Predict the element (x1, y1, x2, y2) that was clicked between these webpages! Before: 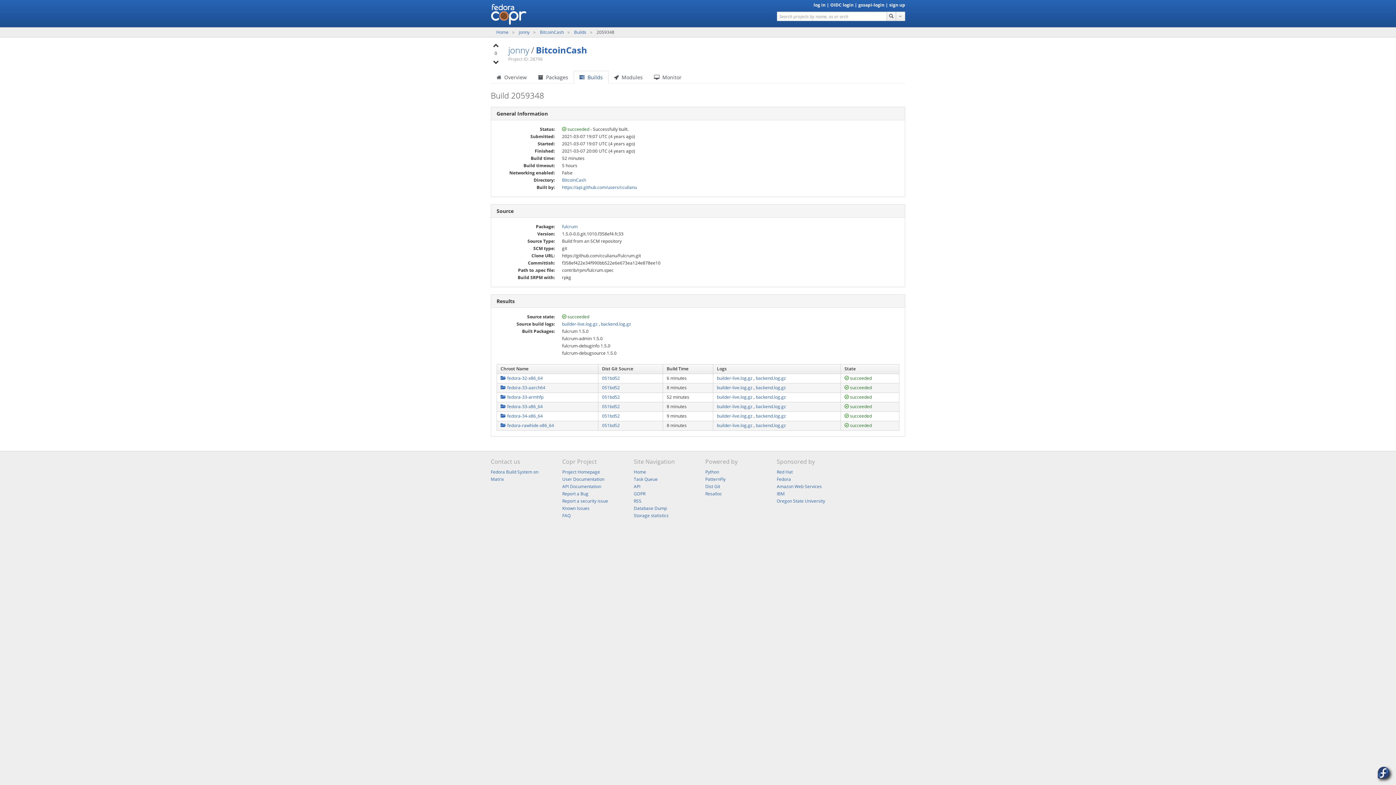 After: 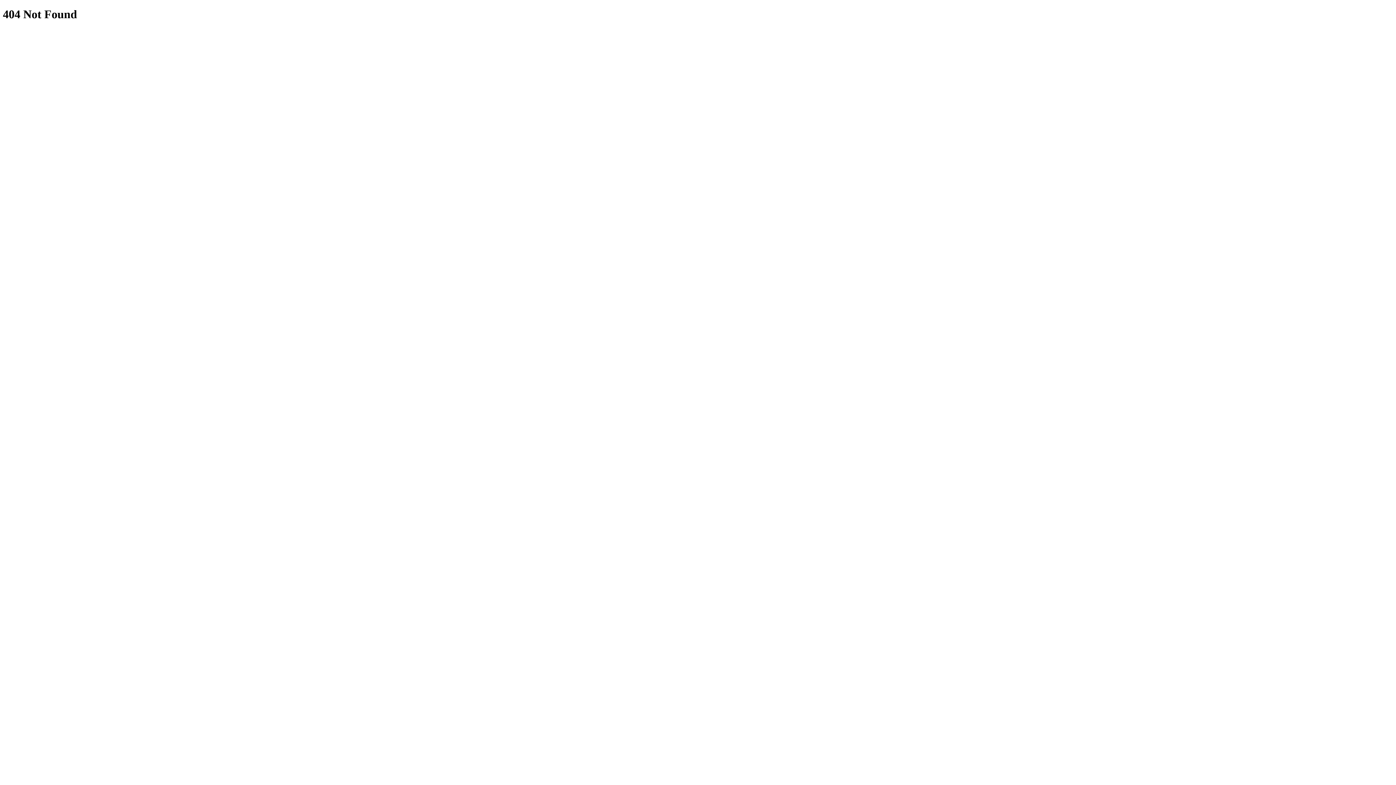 Action: label:  fedora-33-armhfp bbox: (500, 394, 543, 400)